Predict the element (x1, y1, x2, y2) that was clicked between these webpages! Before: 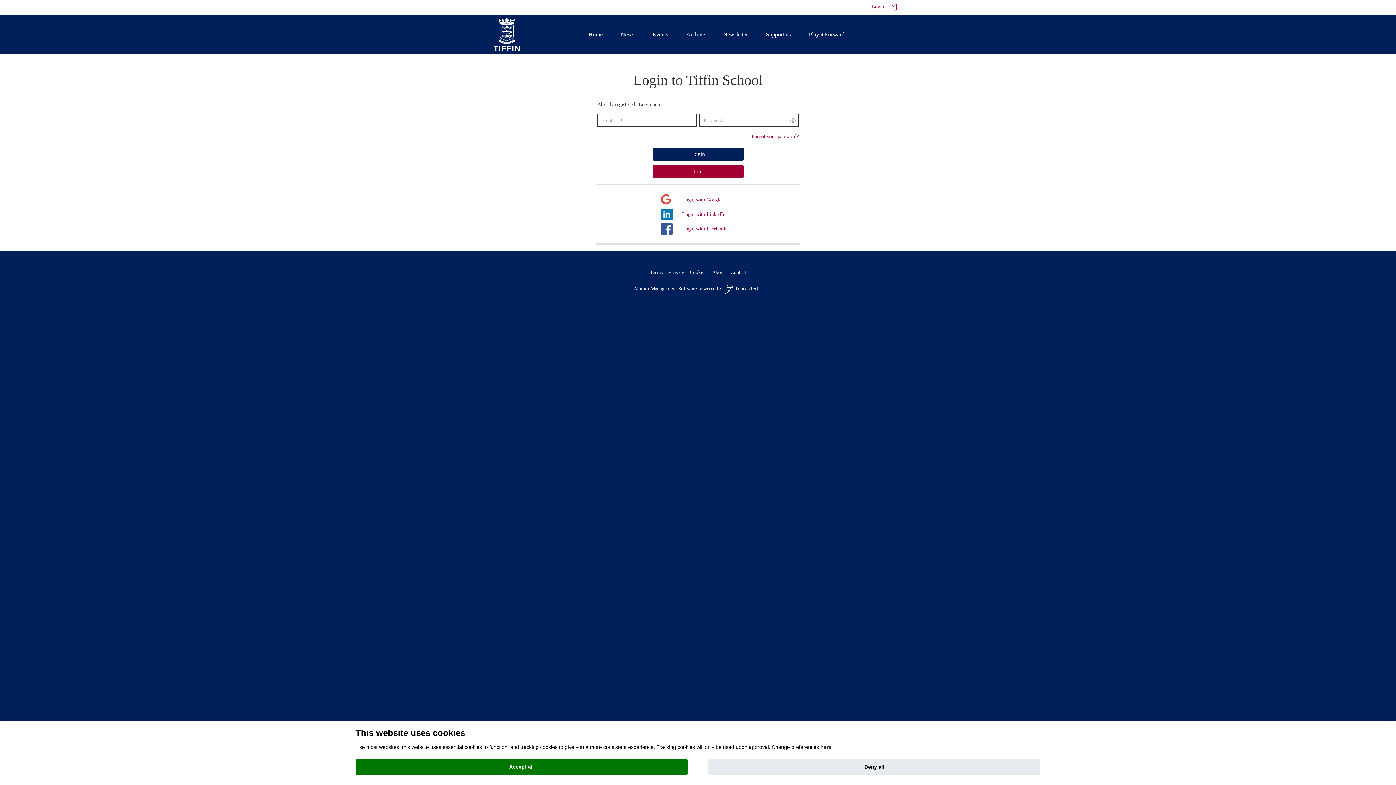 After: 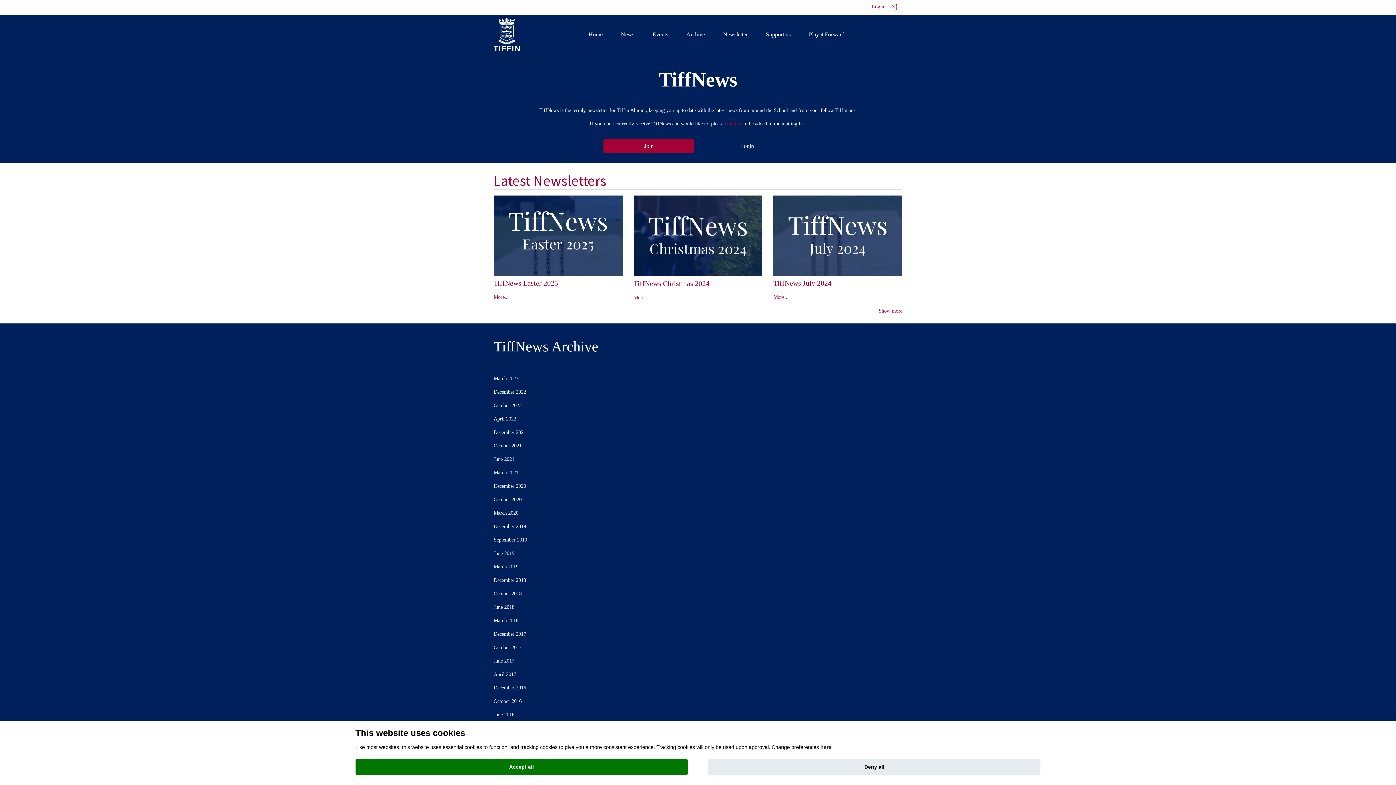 Action: label: Newsletter bbox: (723, 31, 747, 37)